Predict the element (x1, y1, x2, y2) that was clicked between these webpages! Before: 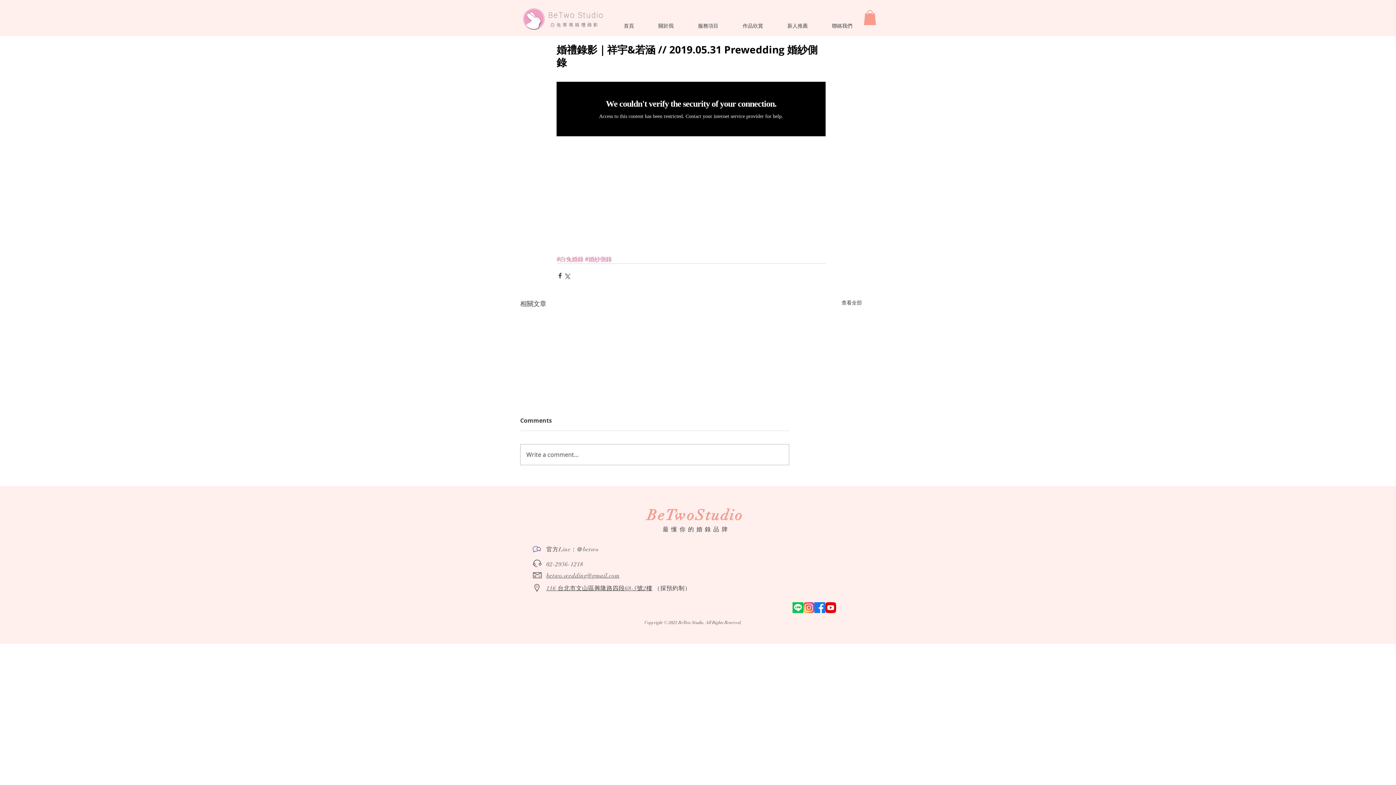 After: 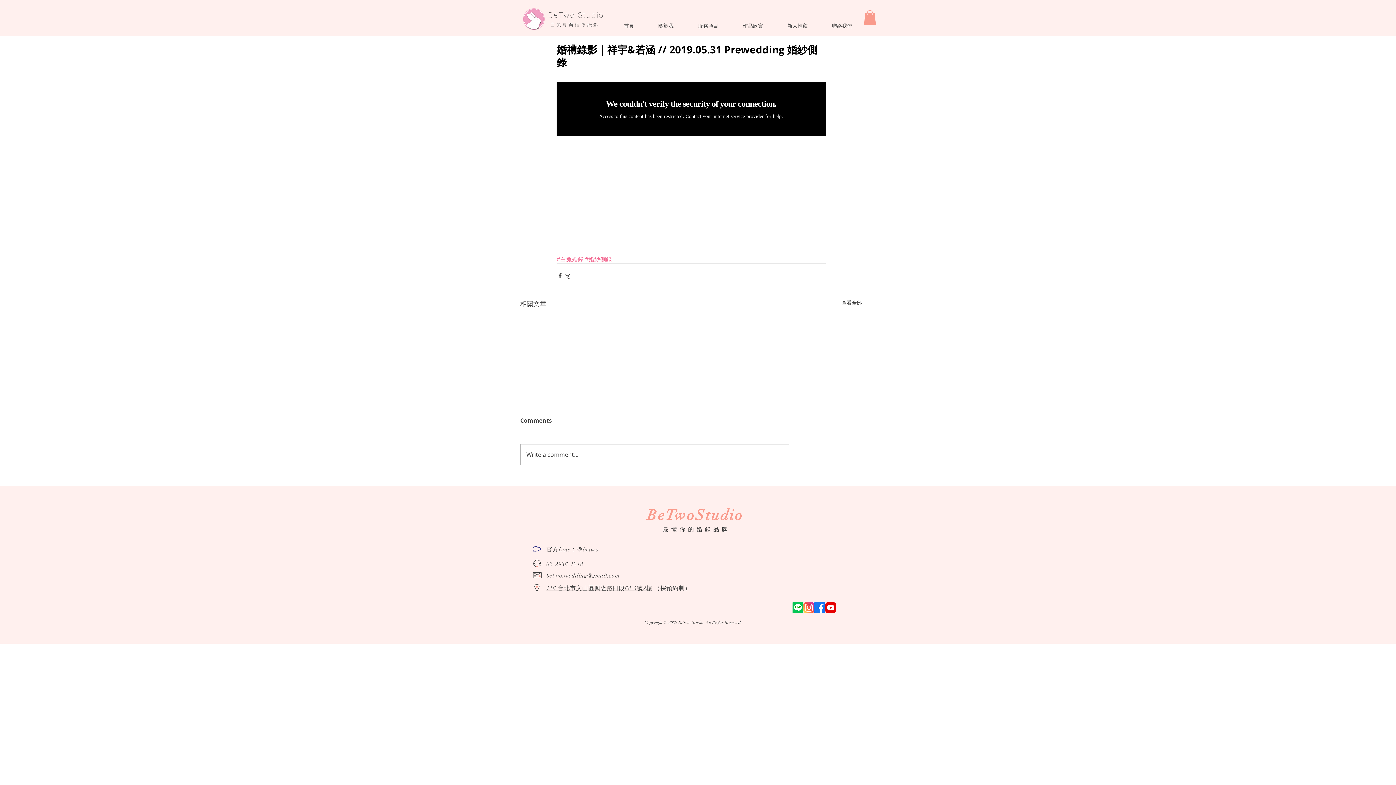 Action: label: #婚紗側錄 bbox: (585, 255, 612, 263)